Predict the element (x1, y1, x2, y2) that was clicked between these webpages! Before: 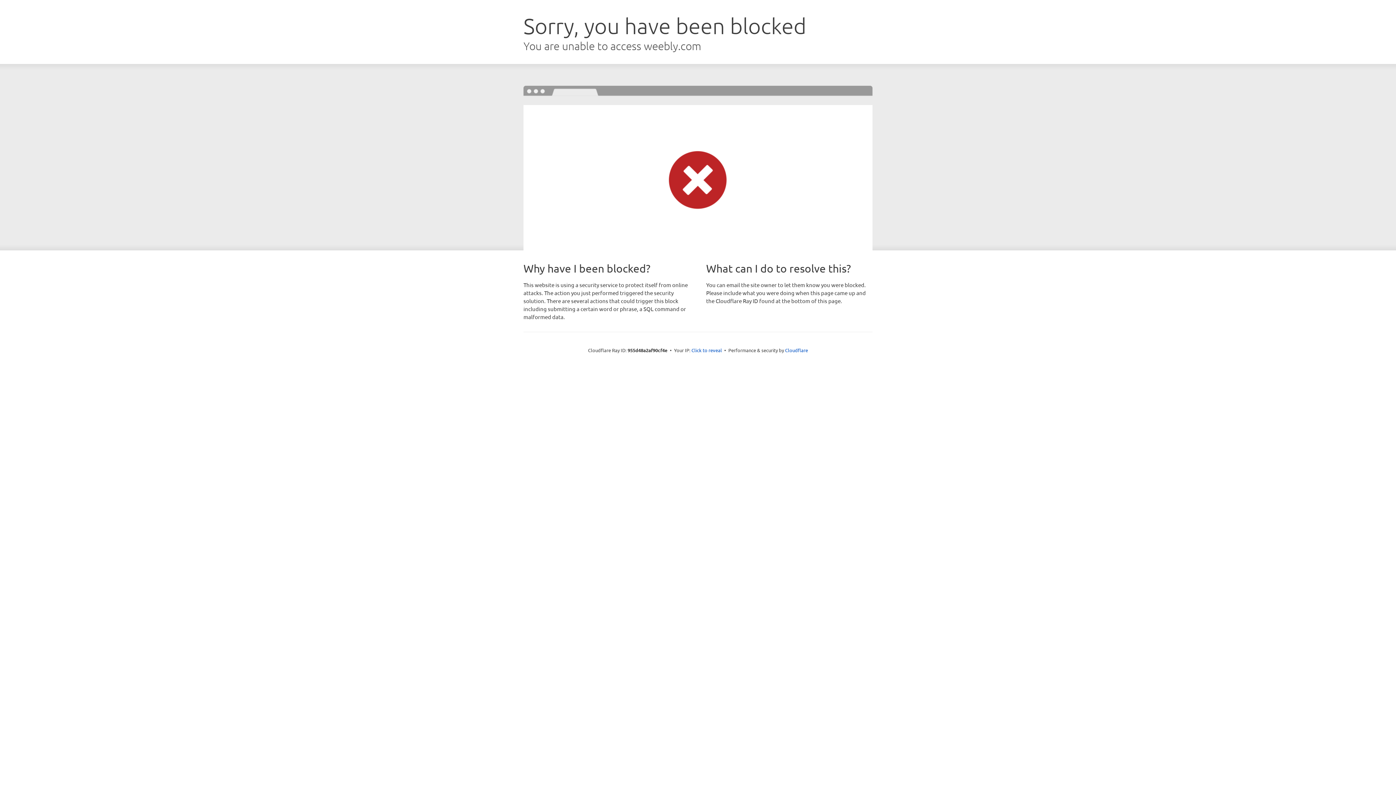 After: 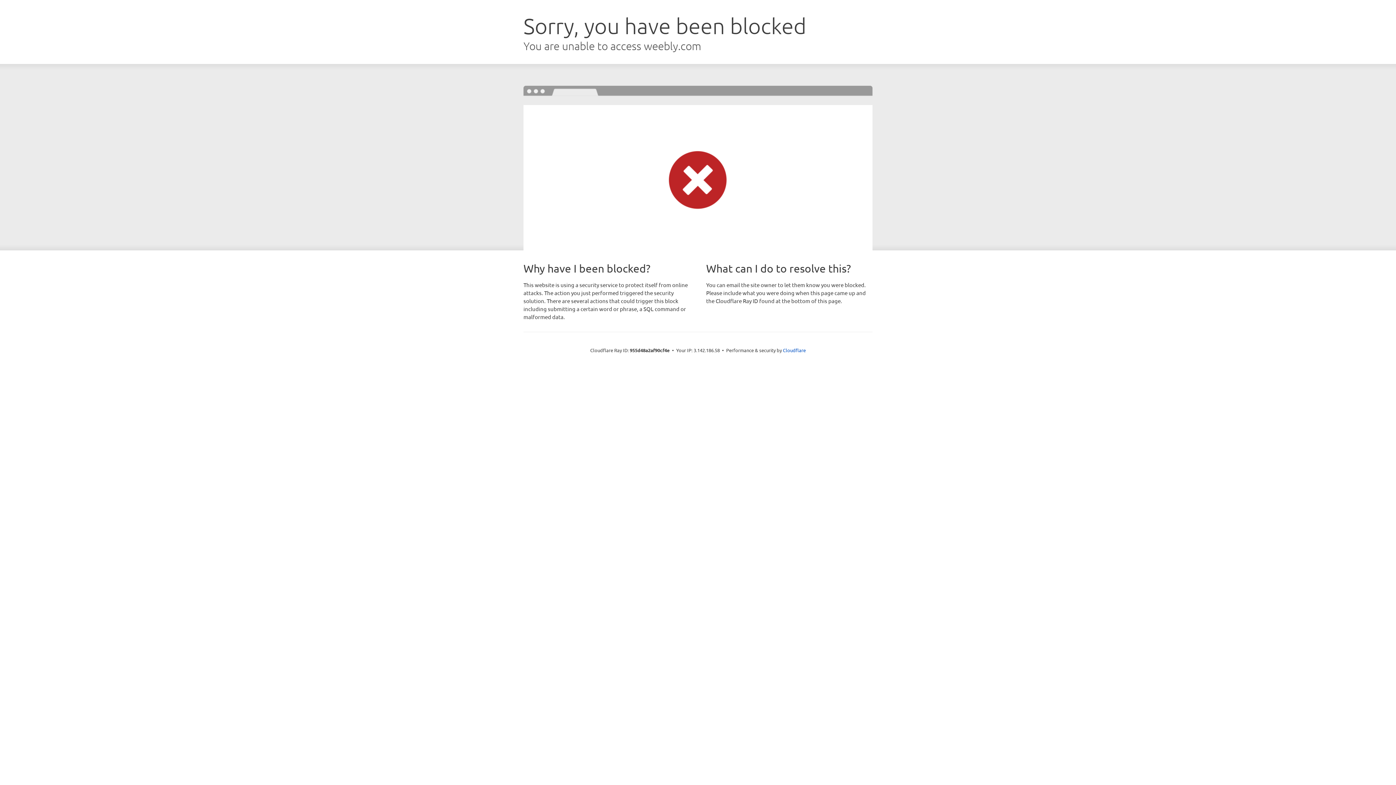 Action: bbox: (691, 346, 722, 353) label: Click to reveal